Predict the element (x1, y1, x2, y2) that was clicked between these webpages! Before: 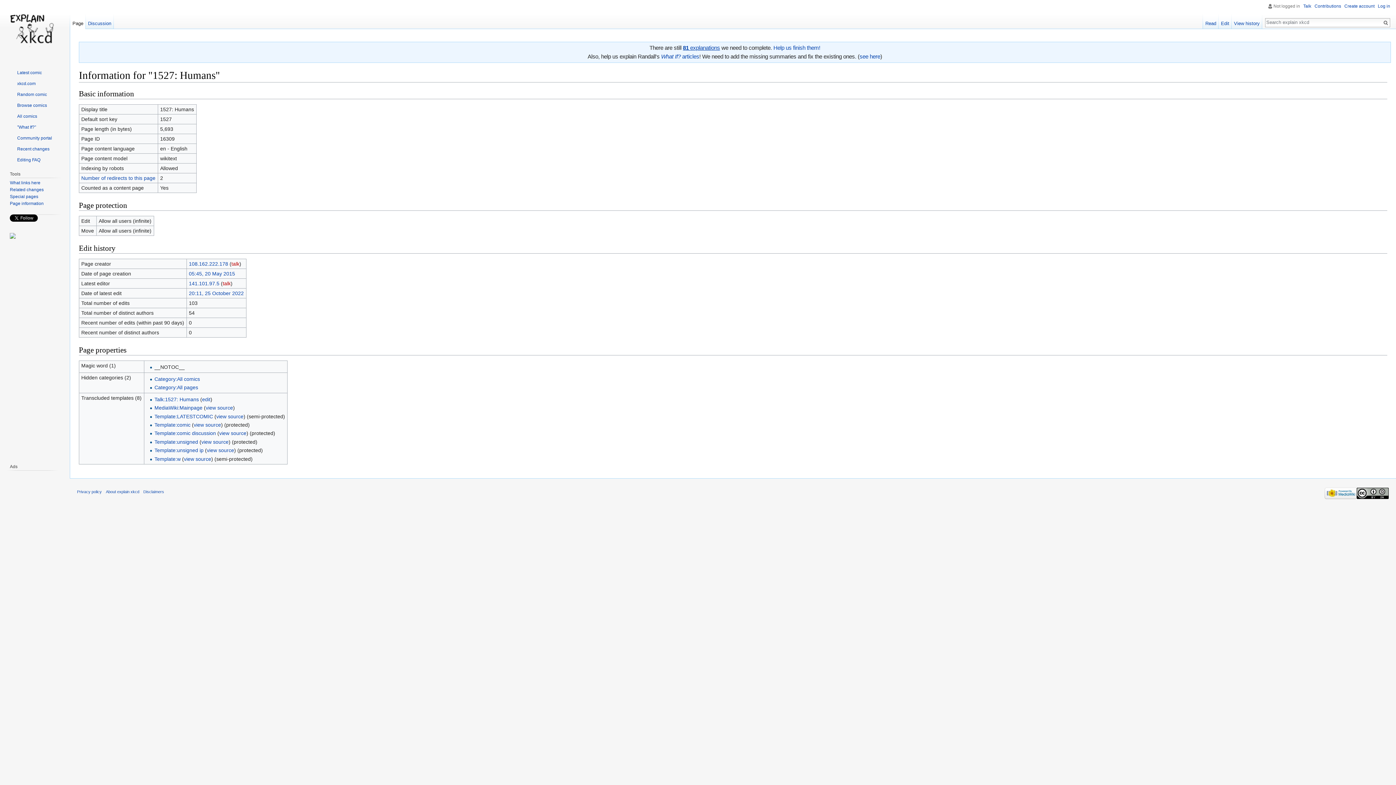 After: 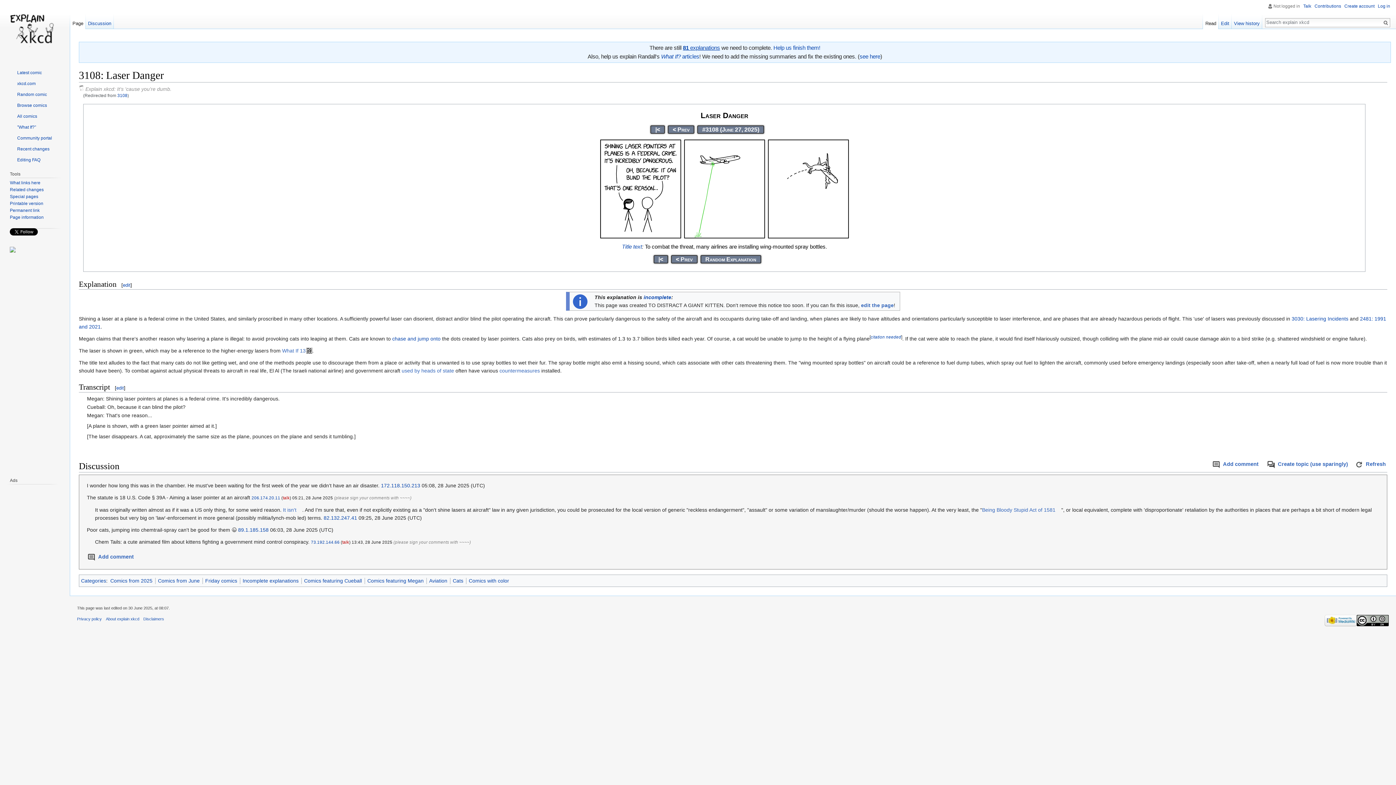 Action: bbox: (9, 69, 41, 75) label: Latest comic